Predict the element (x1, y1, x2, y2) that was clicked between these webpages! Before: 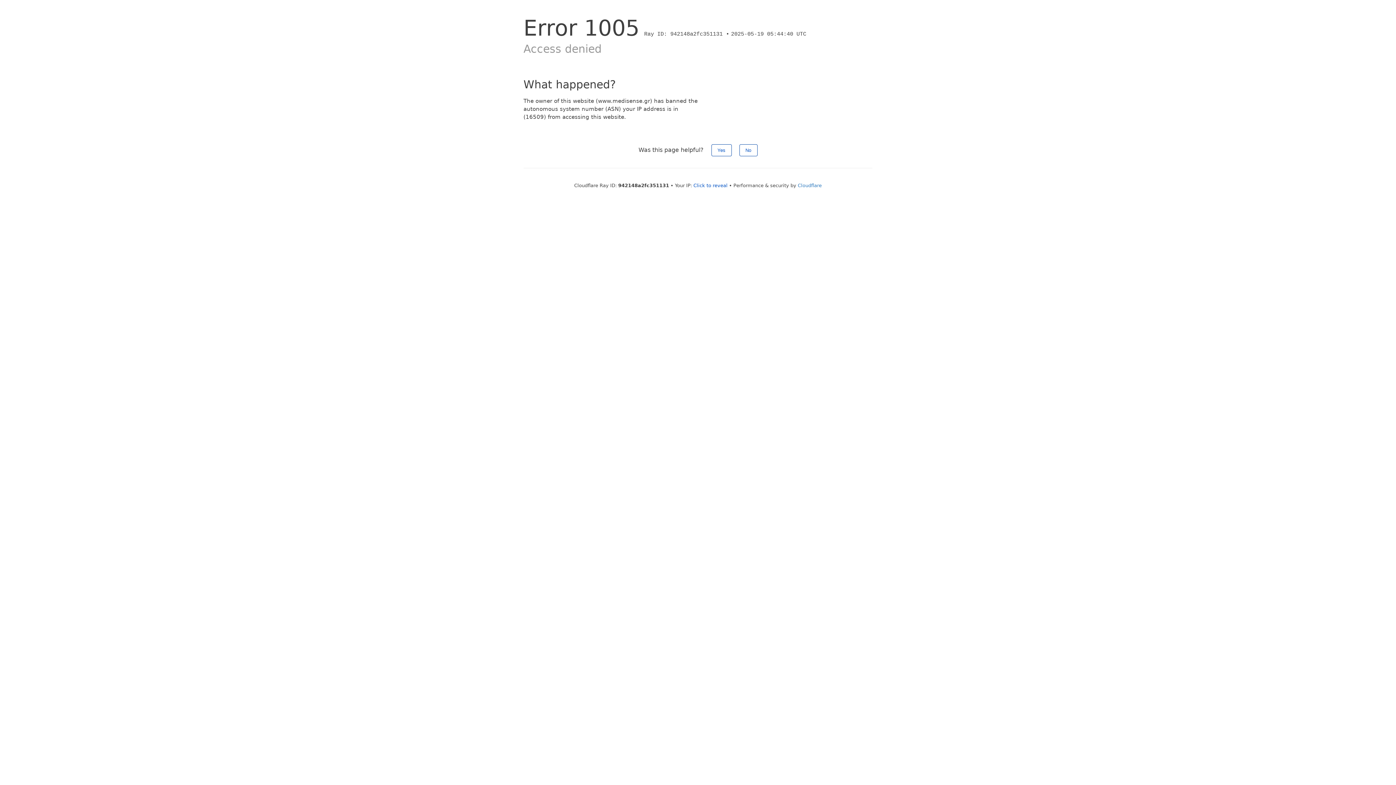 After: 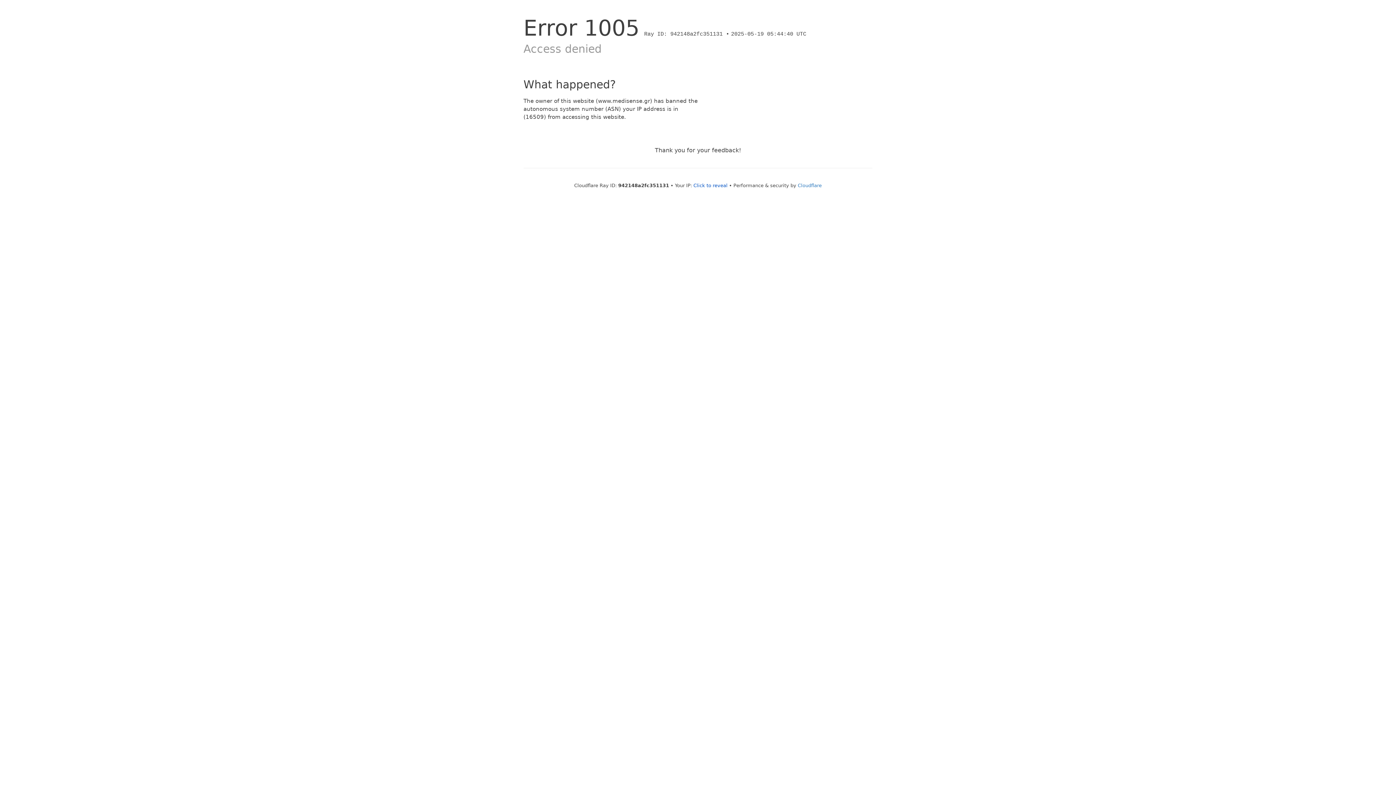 Action: label: Yes bbox: (711, 144, 731, 156)